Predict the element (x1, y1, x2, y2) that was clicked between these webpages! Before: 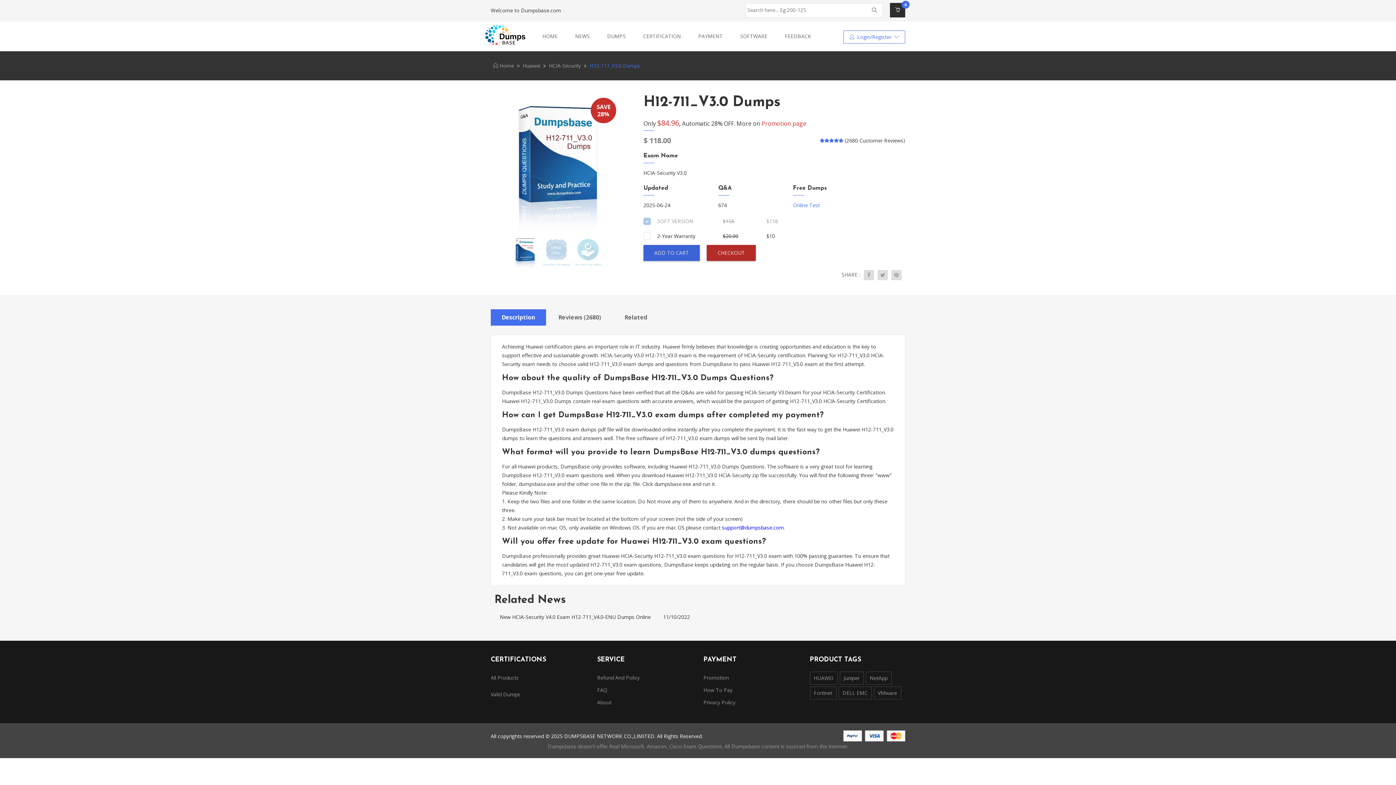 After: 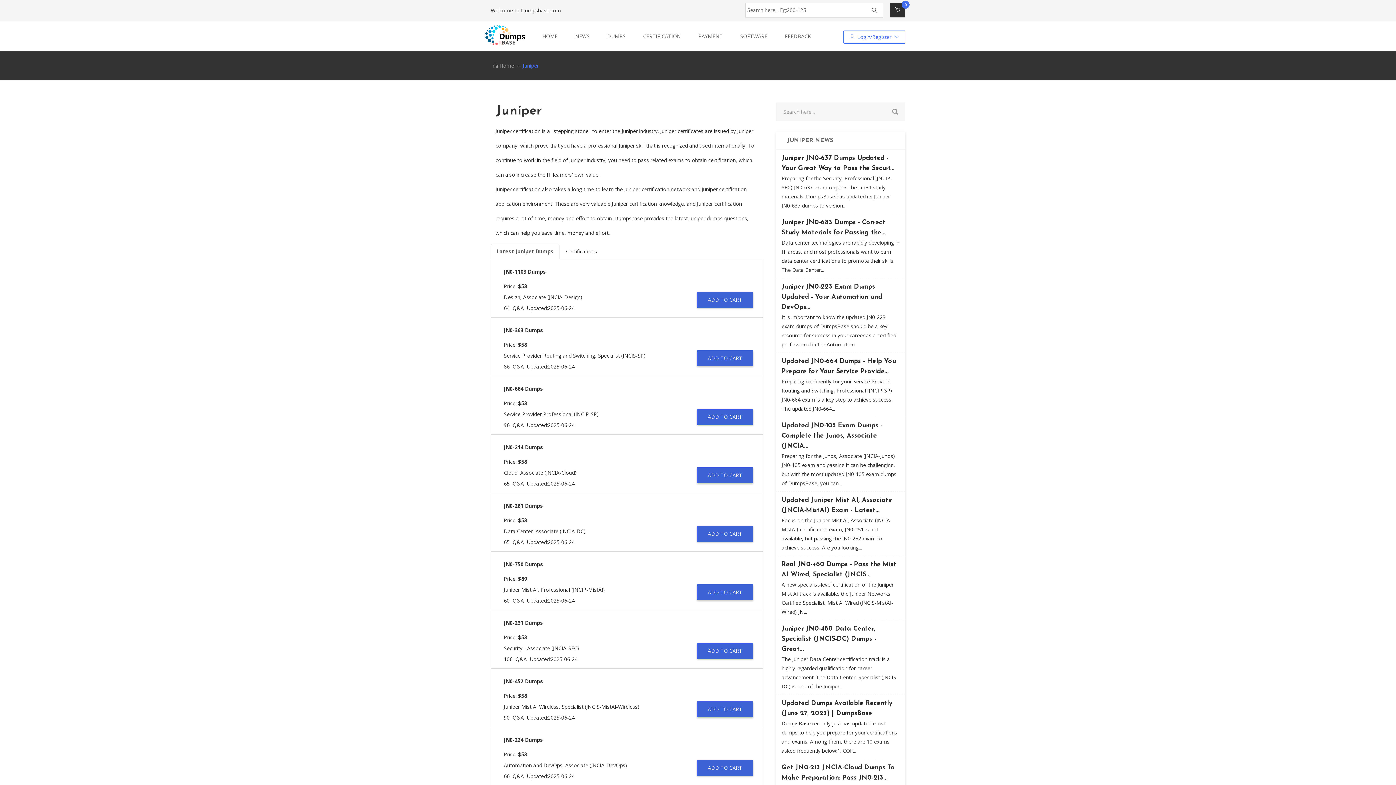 Action: bbox: (839, 672, 863, 685) label: Juniper